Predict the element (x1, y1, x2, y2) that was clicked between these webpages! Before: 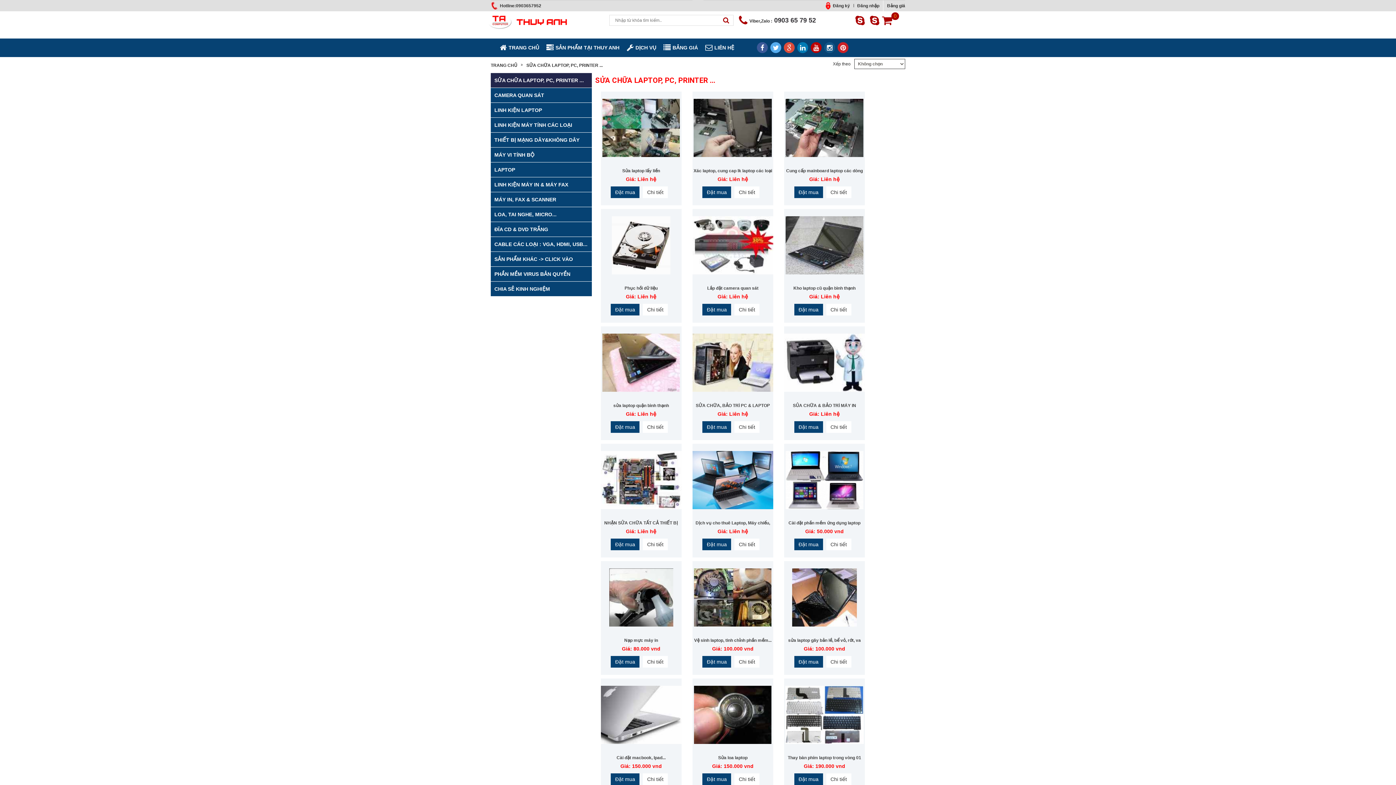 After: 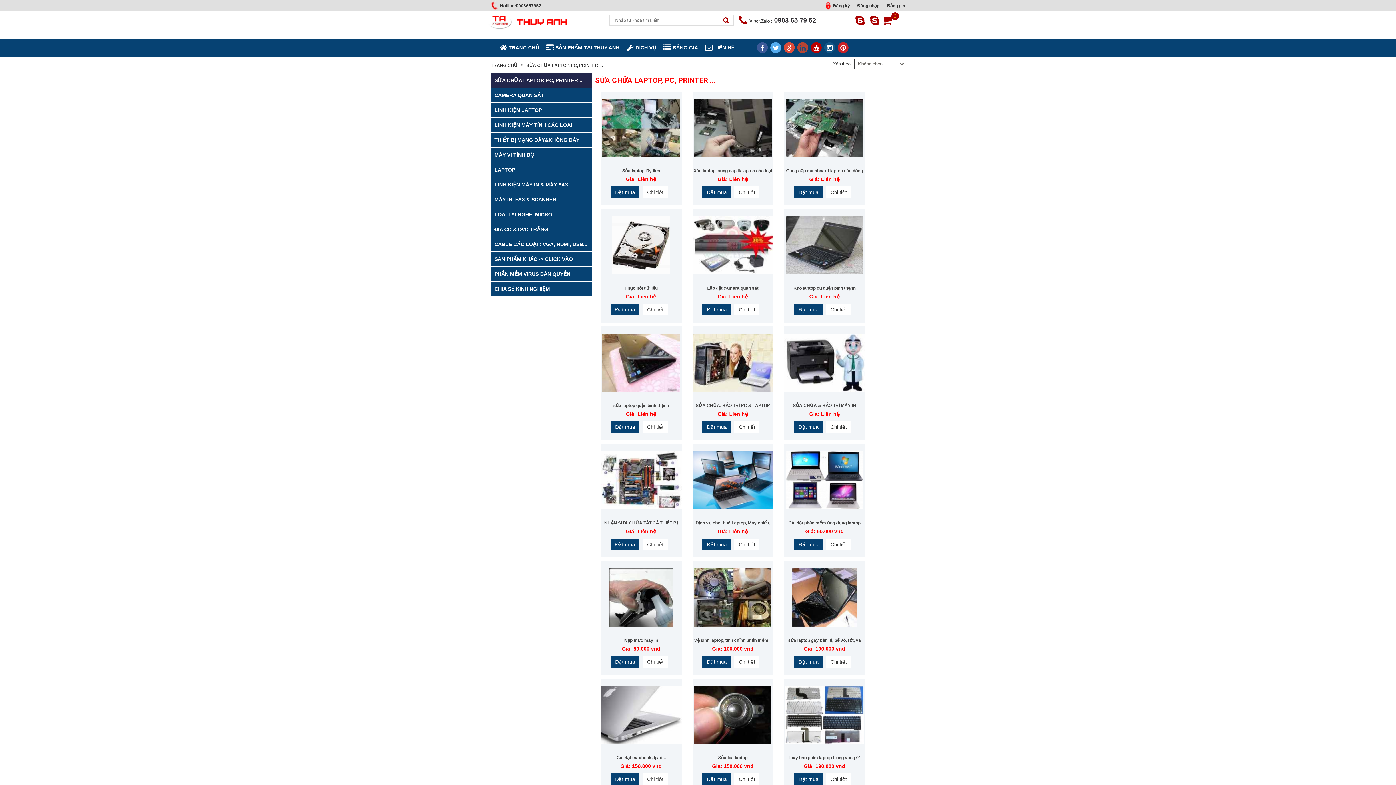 Action: bbox: (797, 42, 808, 53)